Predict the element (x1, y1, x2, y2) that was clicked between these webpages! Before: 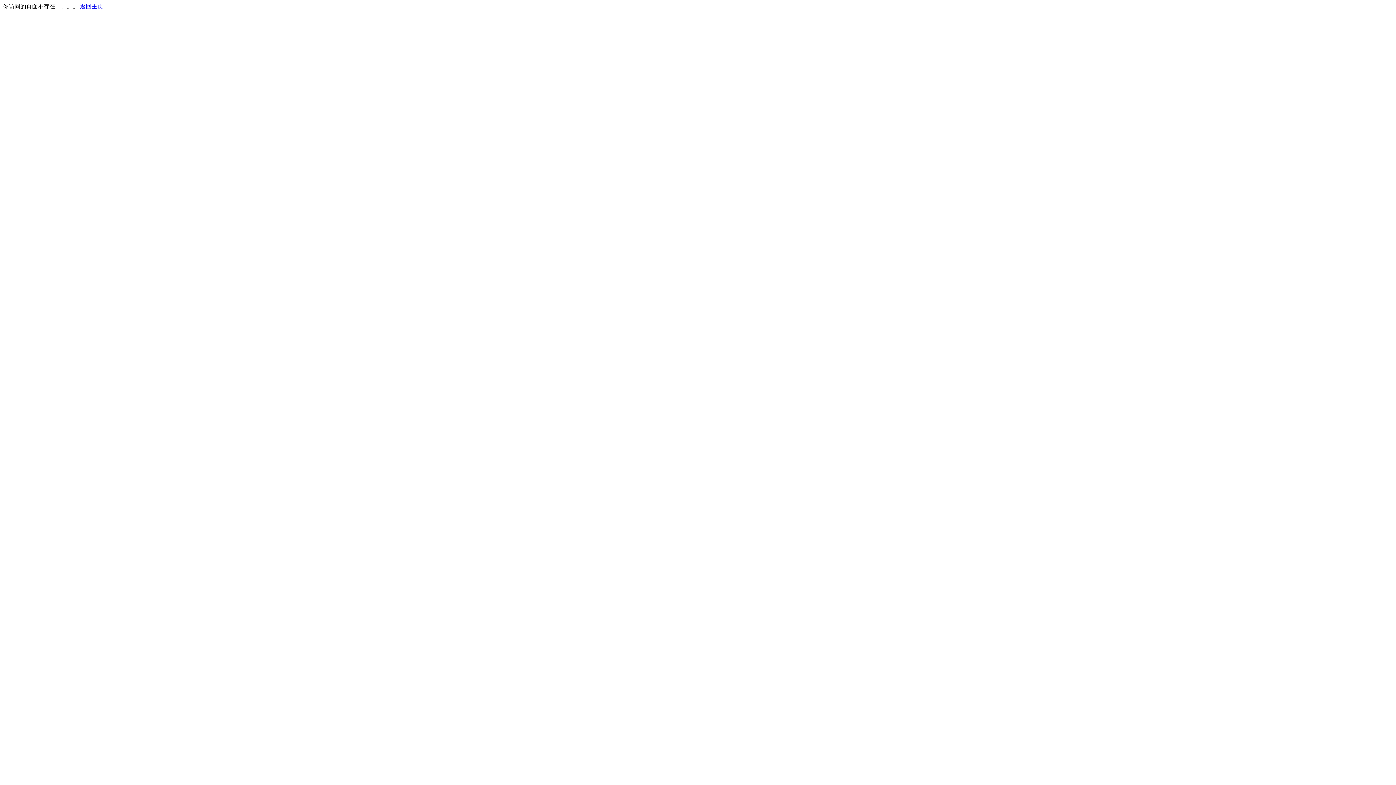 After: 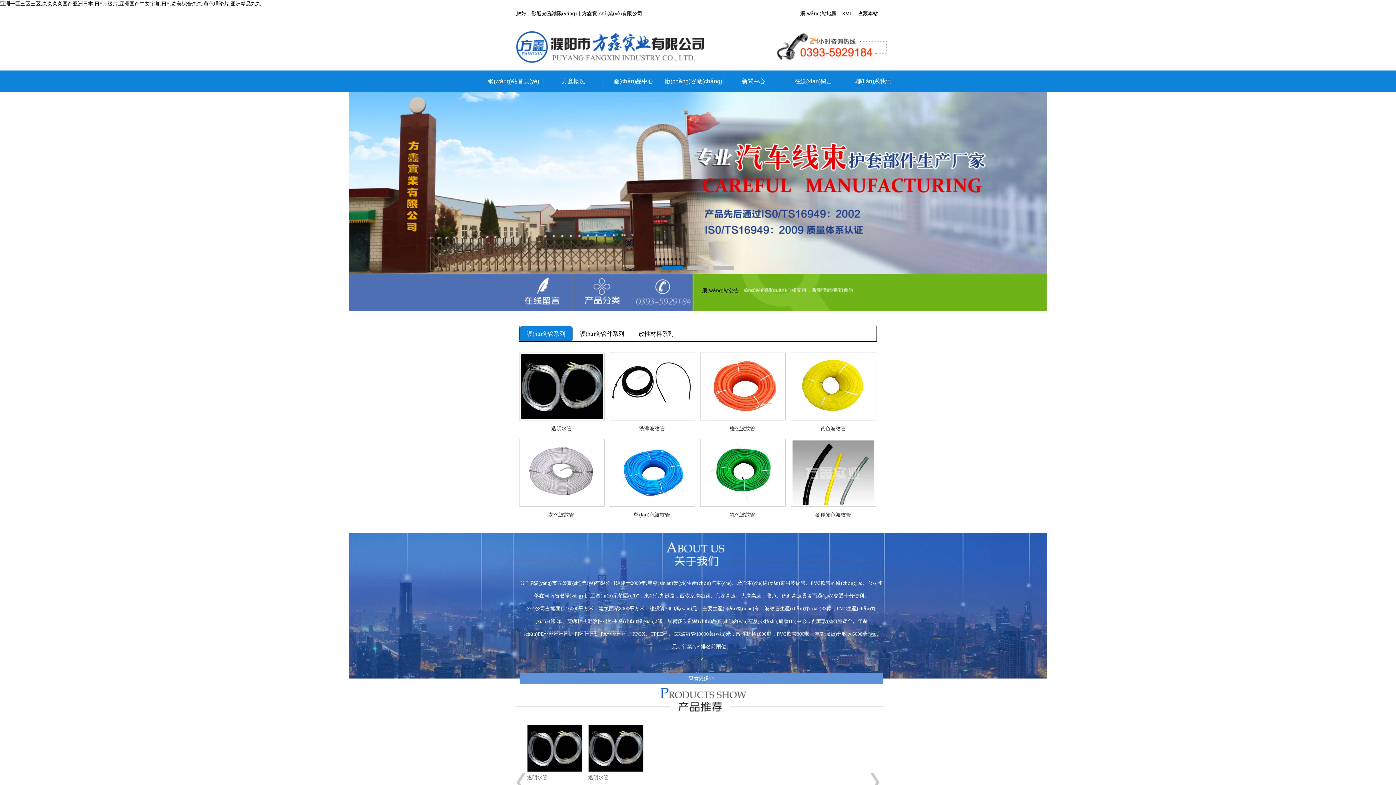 Action: label: 返回主页 bbox: (80, 3, 103, 9)